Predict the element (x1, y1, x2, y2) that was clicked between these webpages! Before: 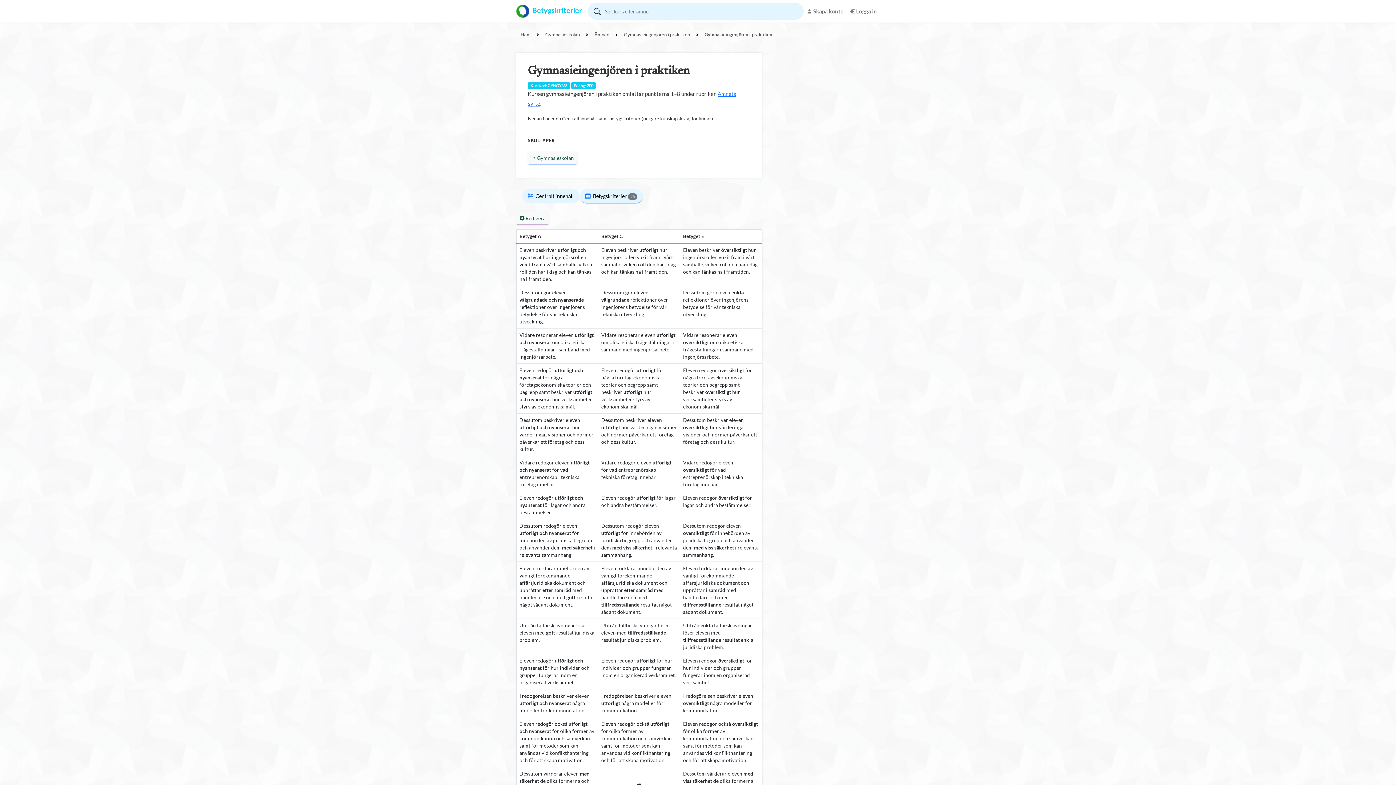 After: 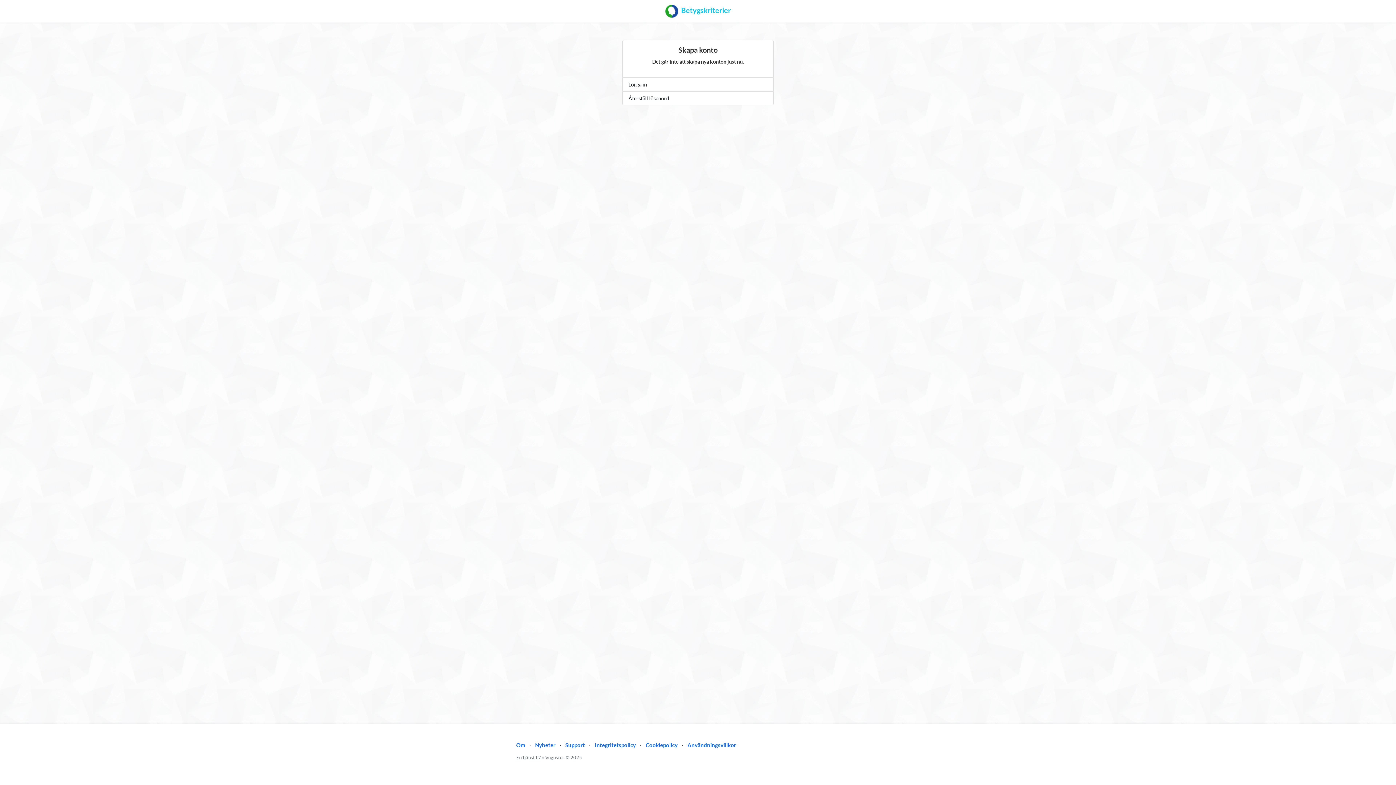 Action: label:  Skapa konto bbox: (804, 4, 846, 18)